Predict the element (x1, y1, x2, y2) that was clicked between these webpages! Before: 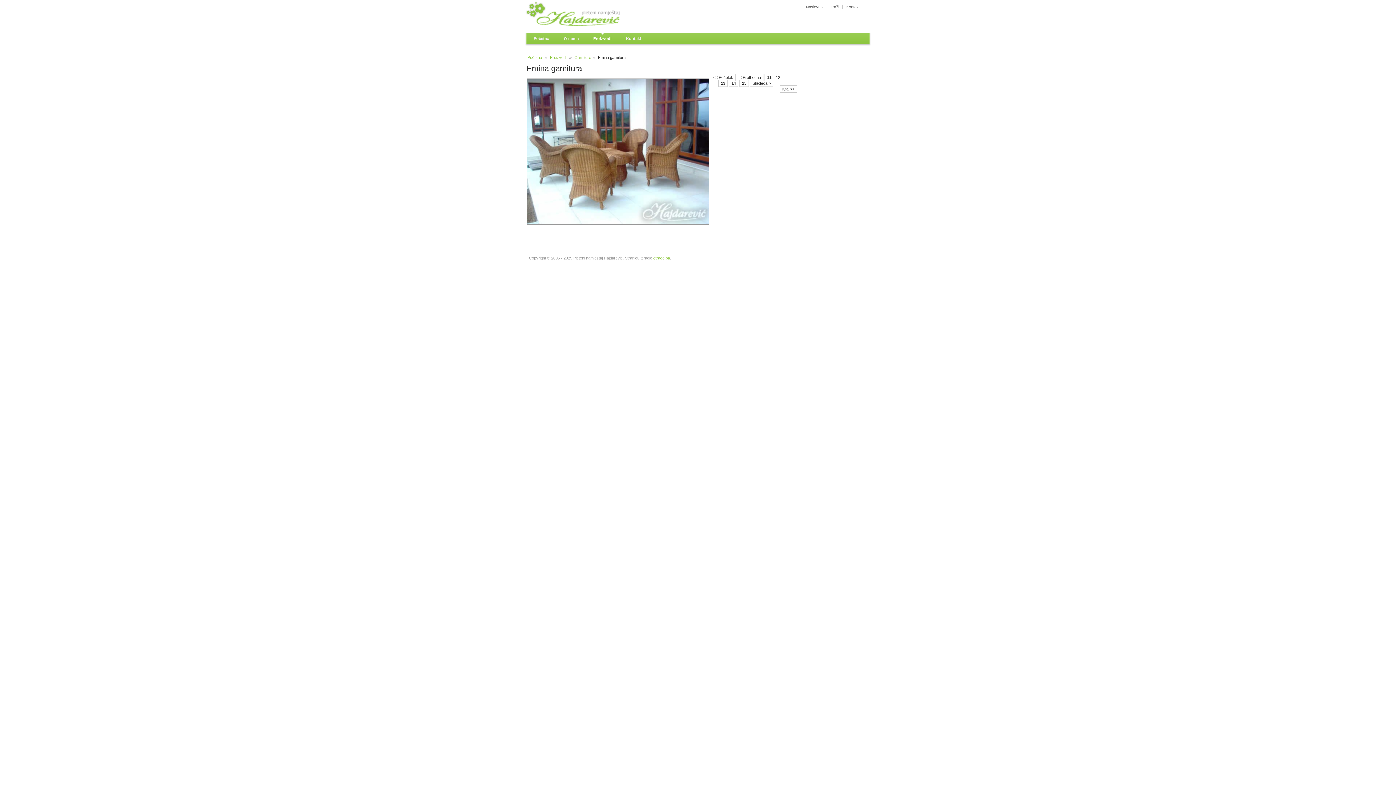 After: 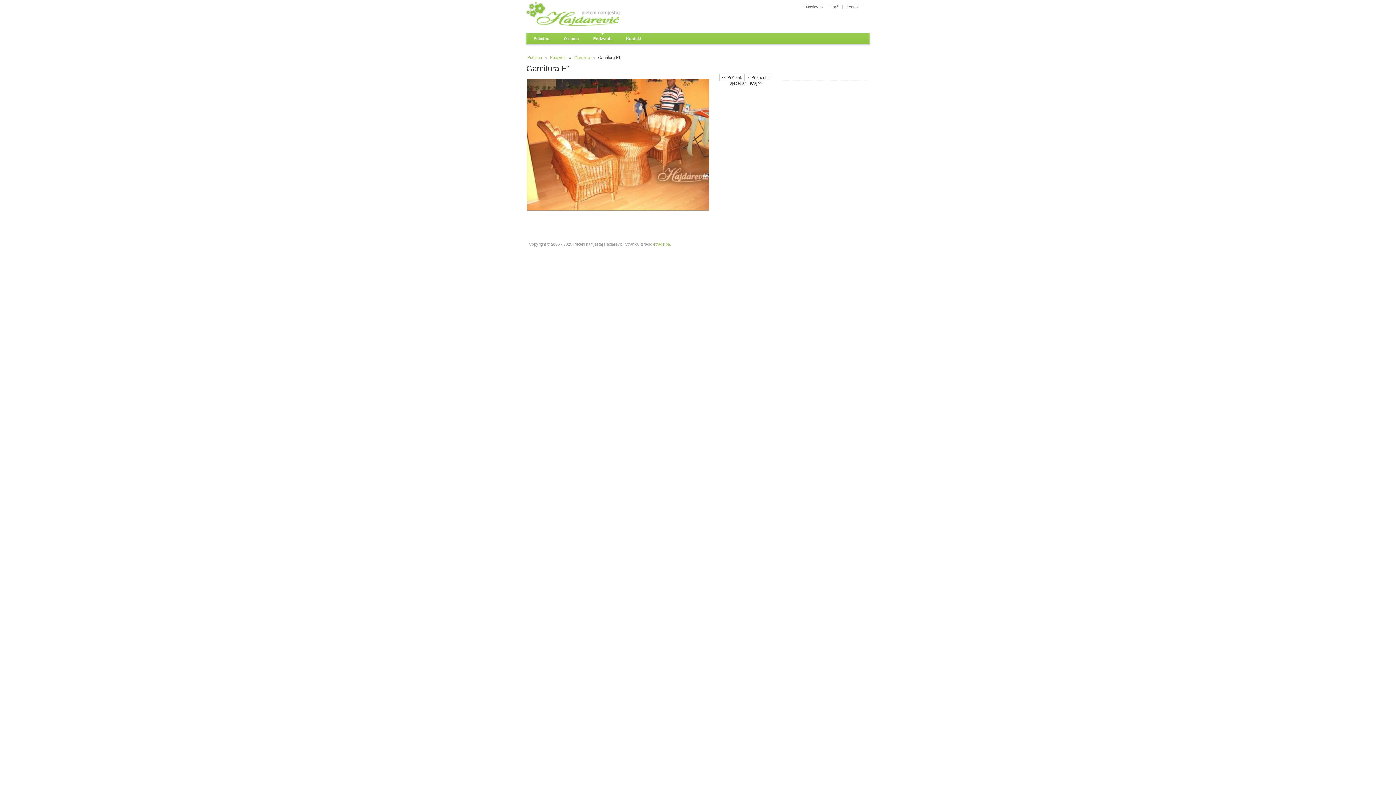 Action: bbox: (764, 73, 774, 81) label: 11